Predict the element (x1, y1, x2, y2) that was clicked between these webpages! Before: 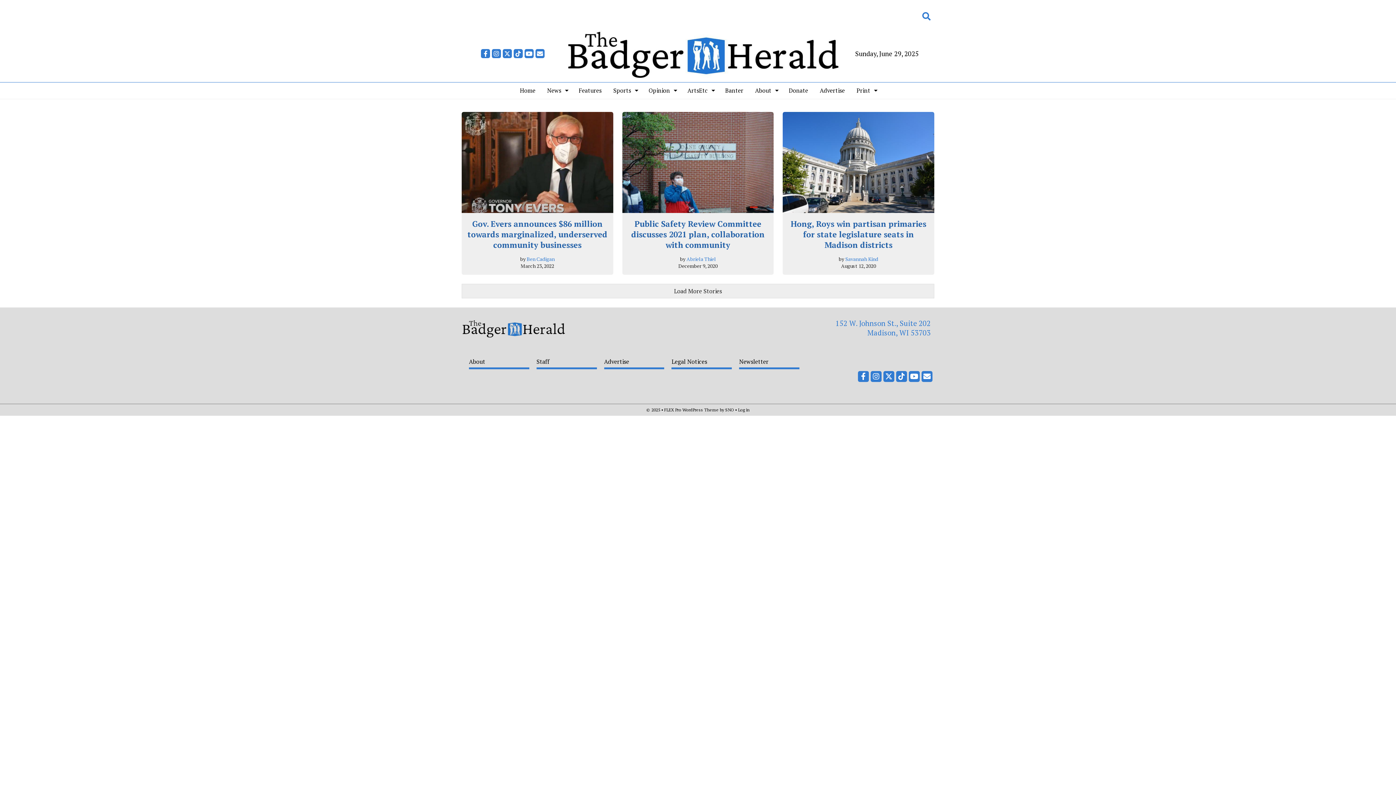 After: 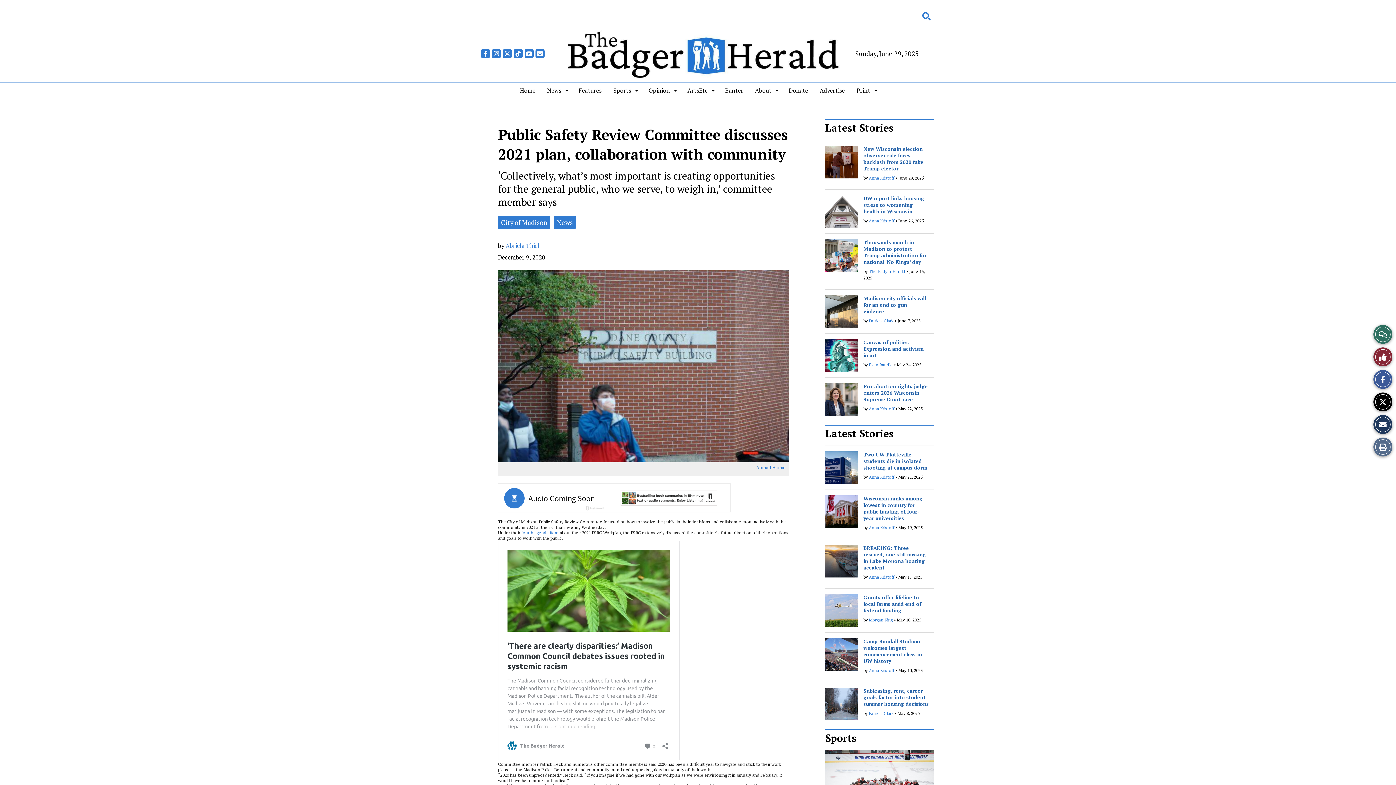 Action: bbox: (631, 218, 764, 250) label: Public Safety Review Committee discusses 2021 plan, collaboration with community